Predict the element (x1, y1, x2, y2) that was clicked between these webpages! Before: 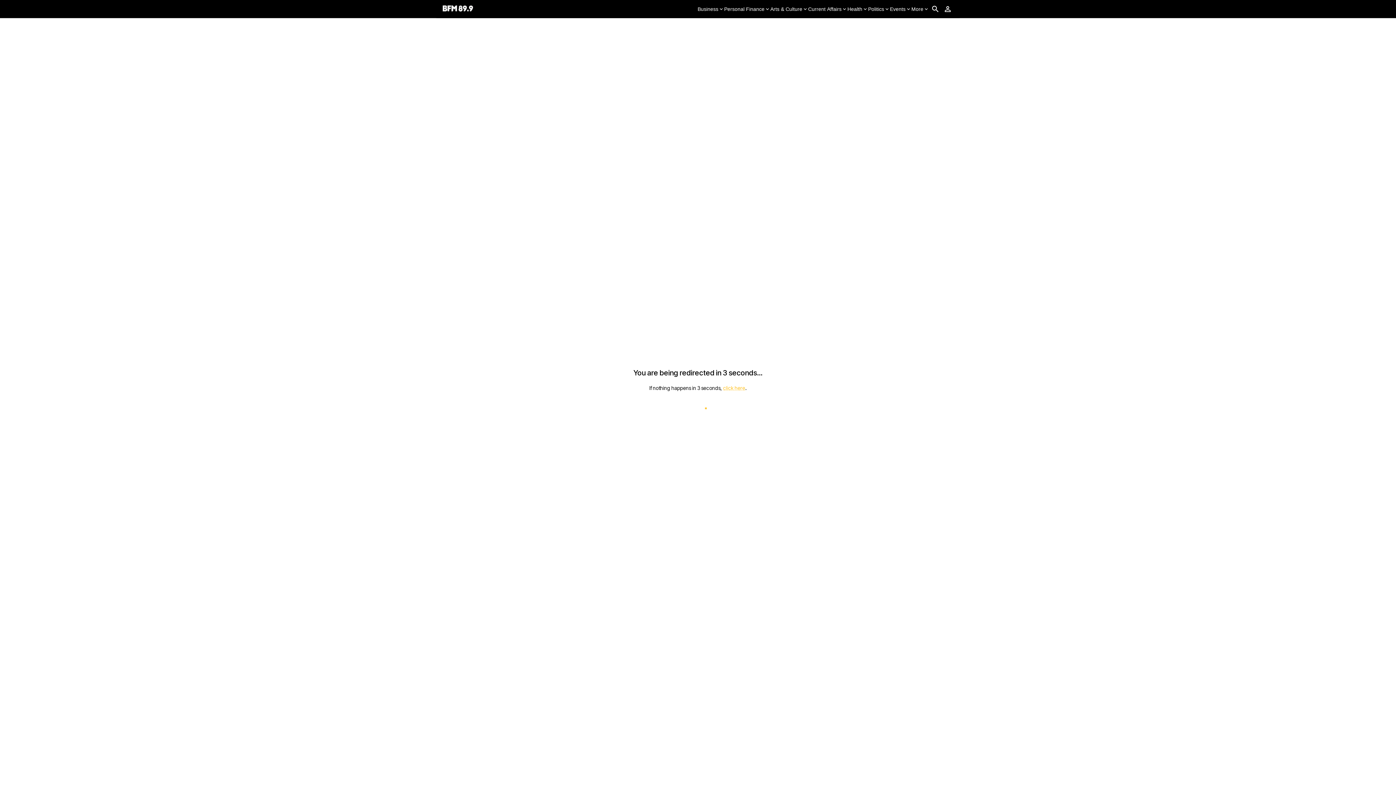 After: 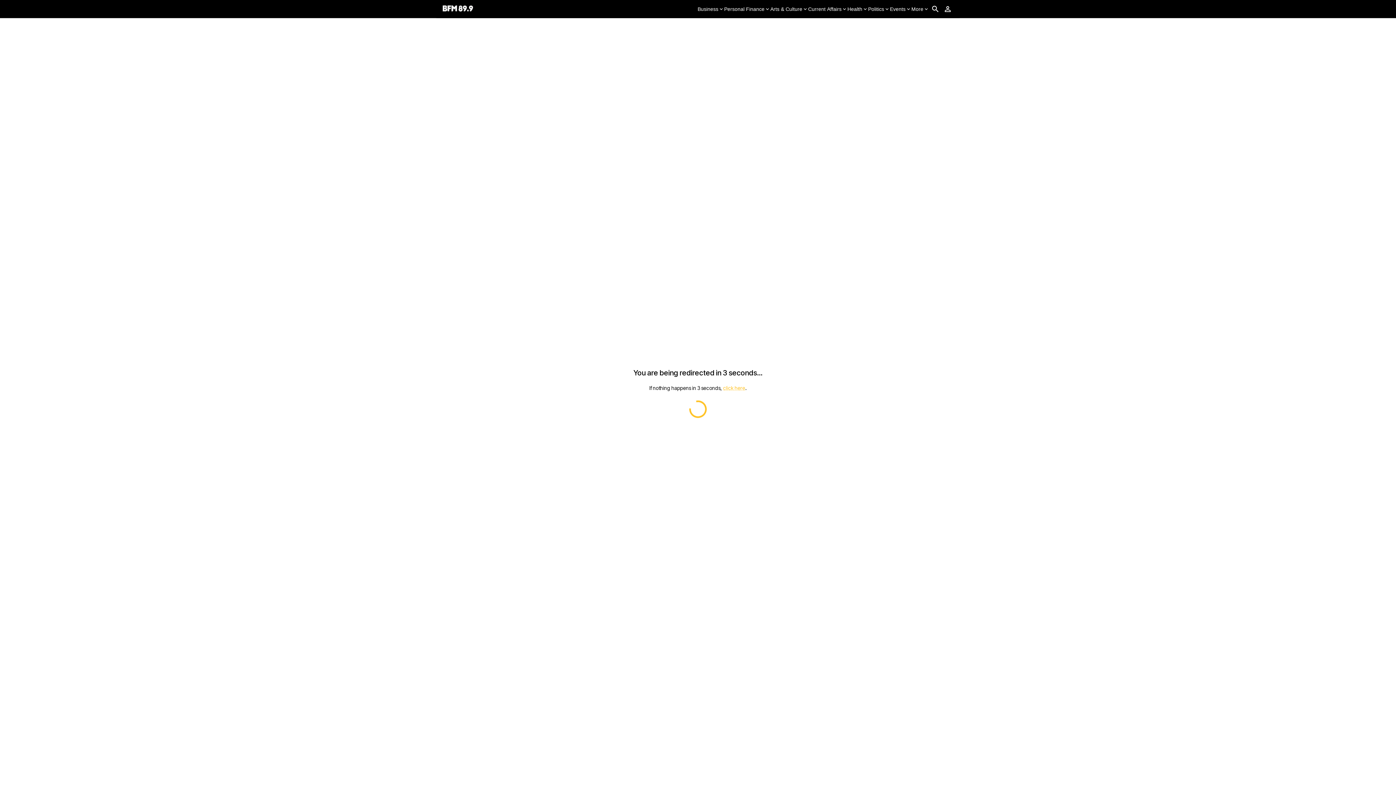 Action: label: Arts & Culture bbox: (770, 5, 808, 12)